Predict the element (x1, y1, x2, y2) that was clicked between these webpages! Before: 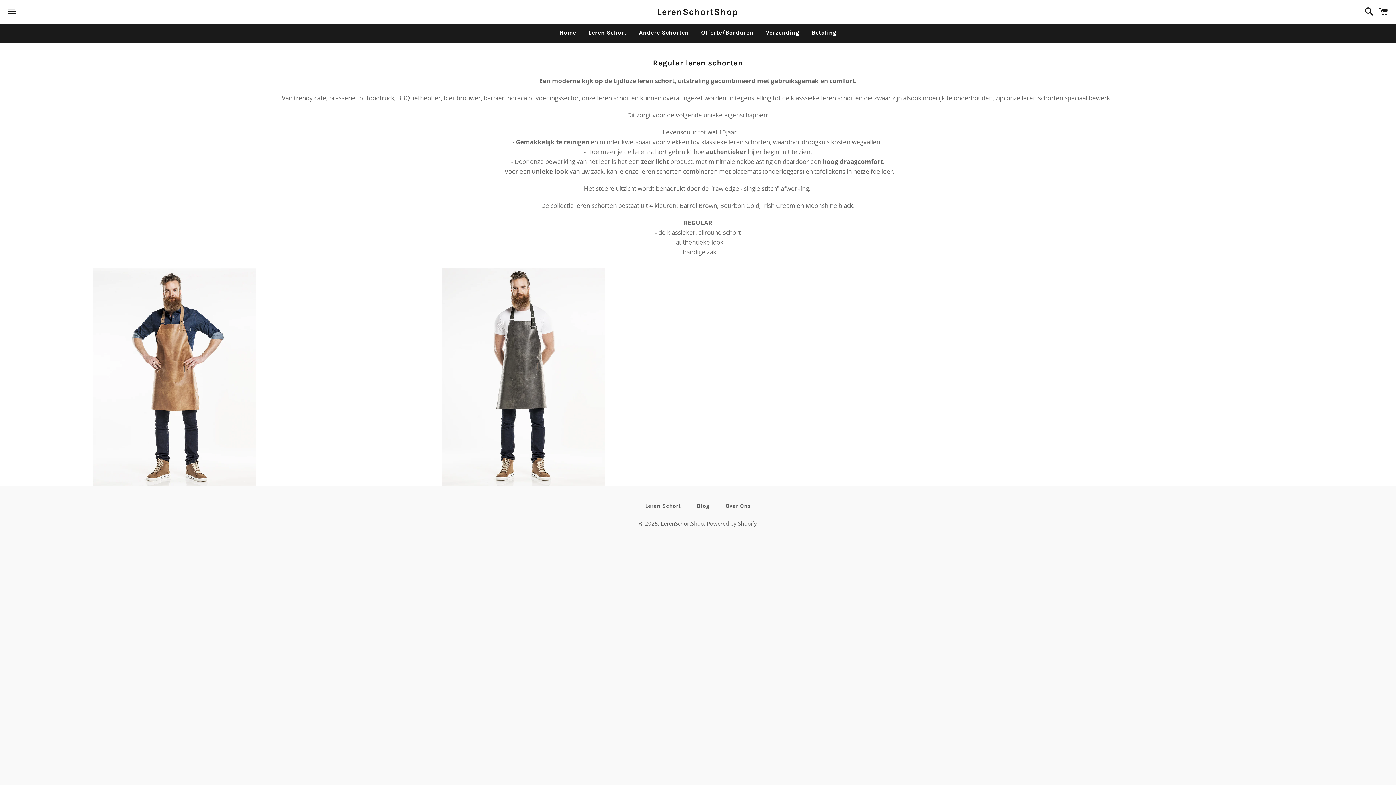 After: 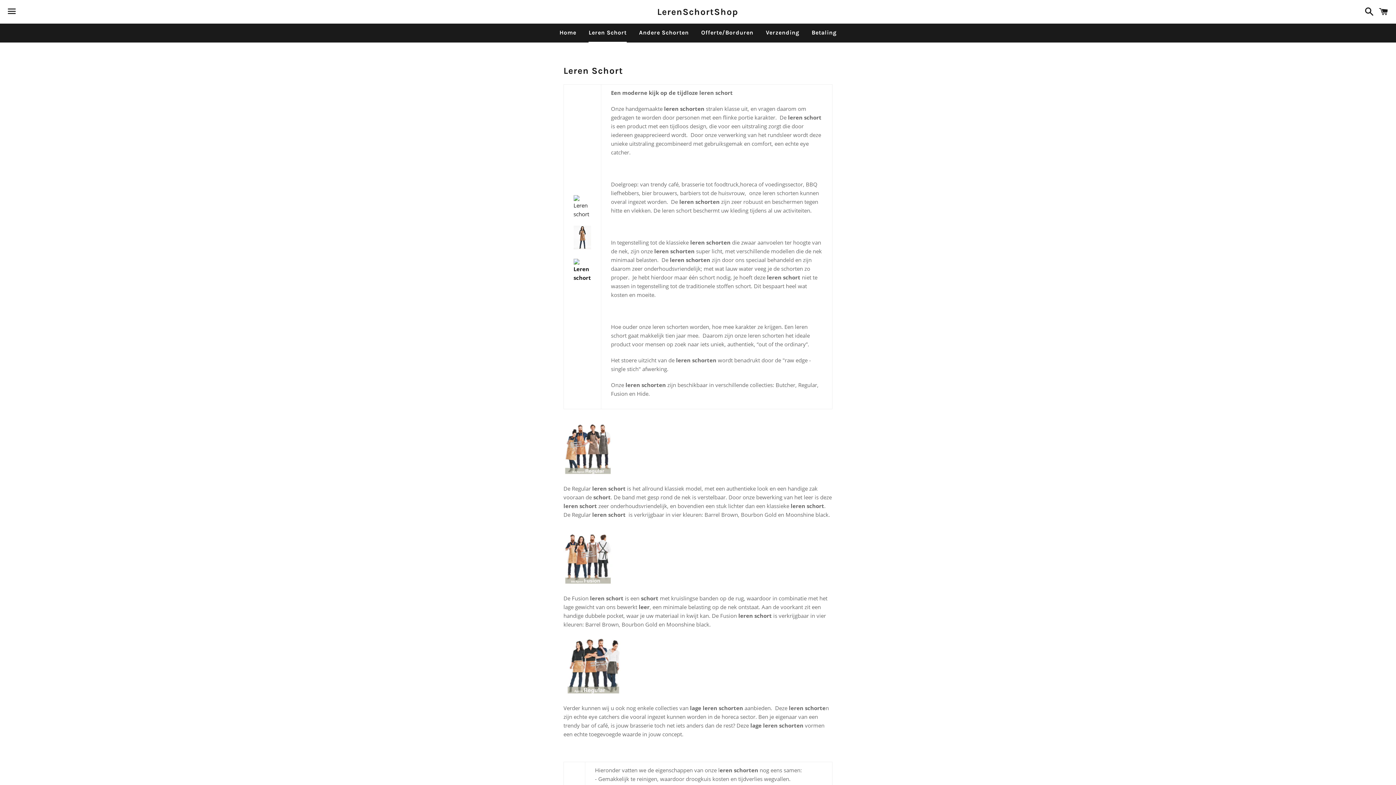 Action: bbox: (583, 23, 632, 41) label: Leren Schort